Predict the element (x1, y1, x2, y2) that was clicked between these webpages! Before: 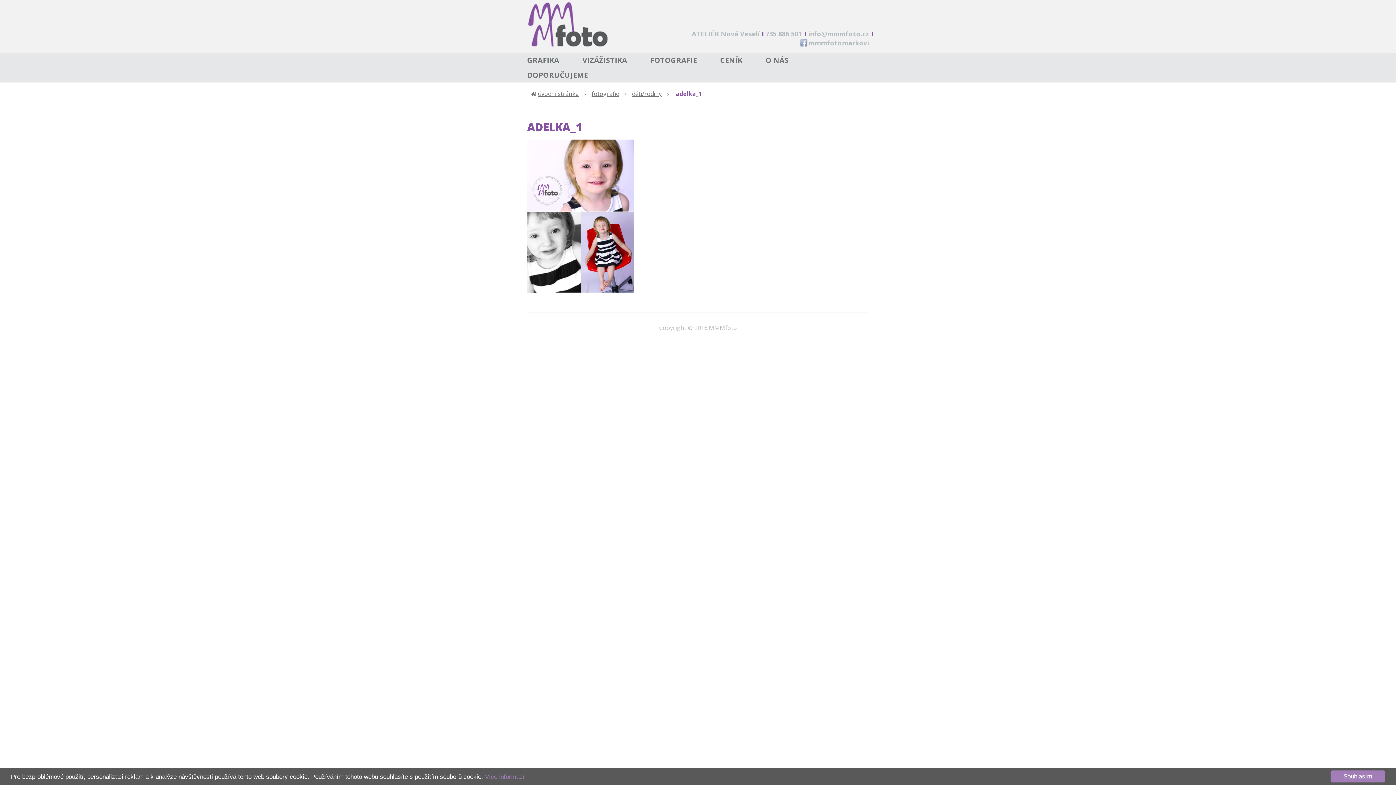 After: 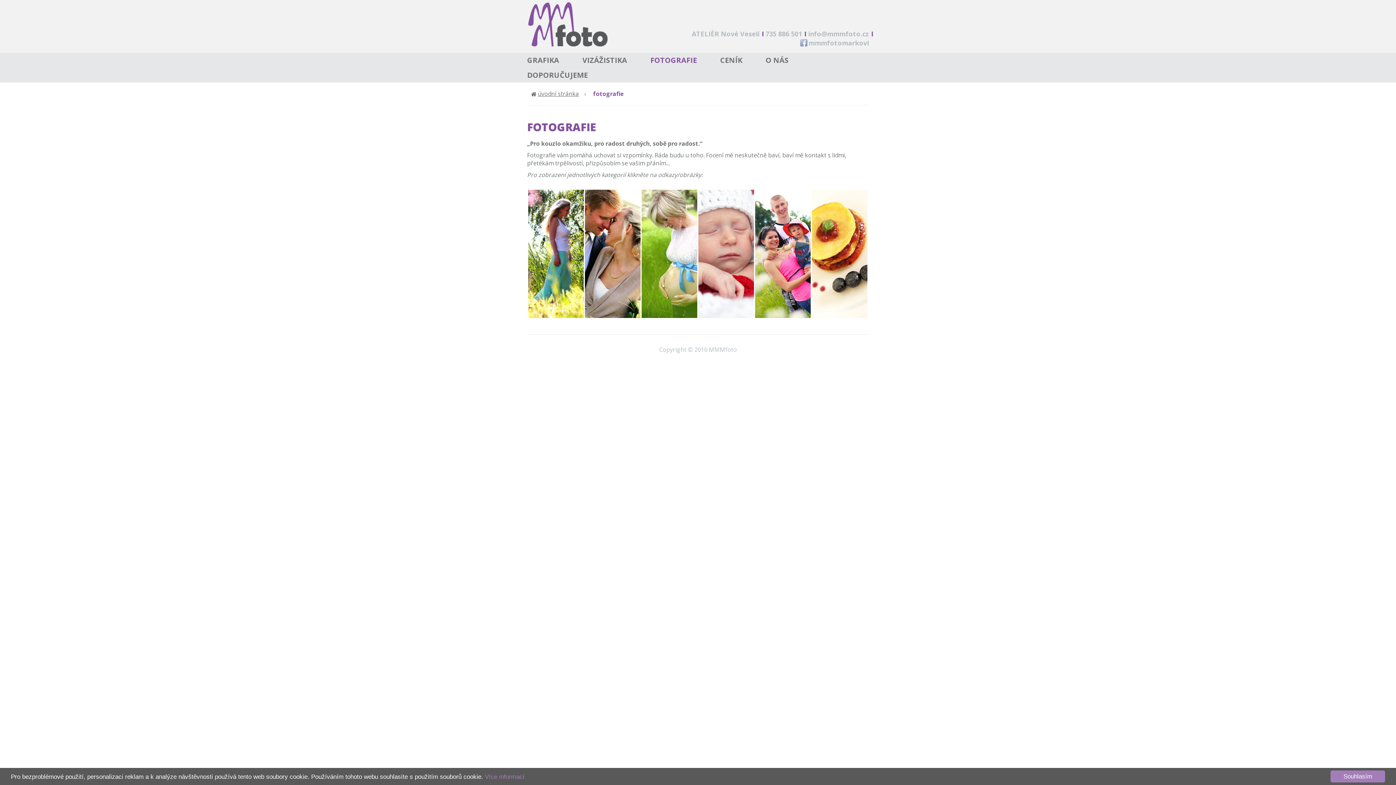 Action: bbox: (650, 55, 697, 65) label: FOTOGRAFIE